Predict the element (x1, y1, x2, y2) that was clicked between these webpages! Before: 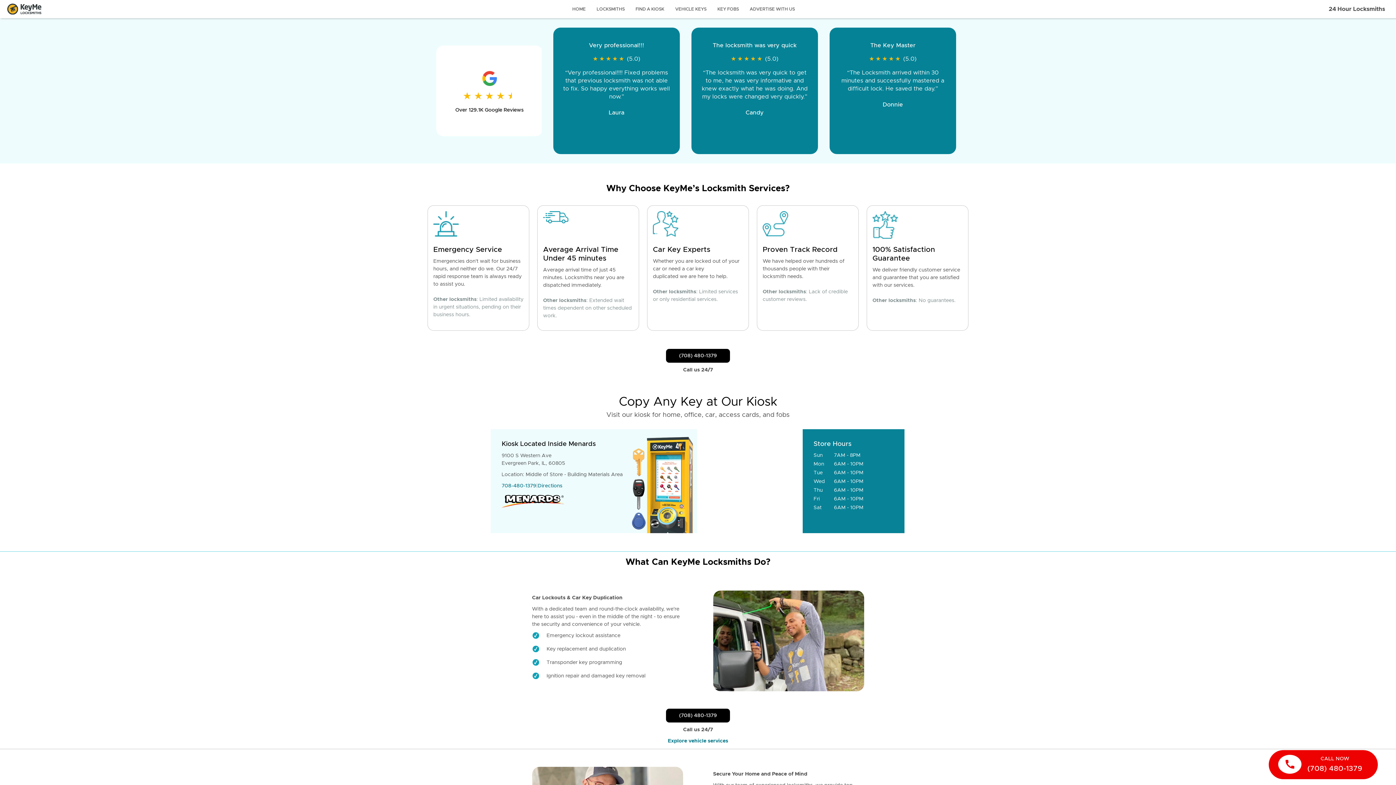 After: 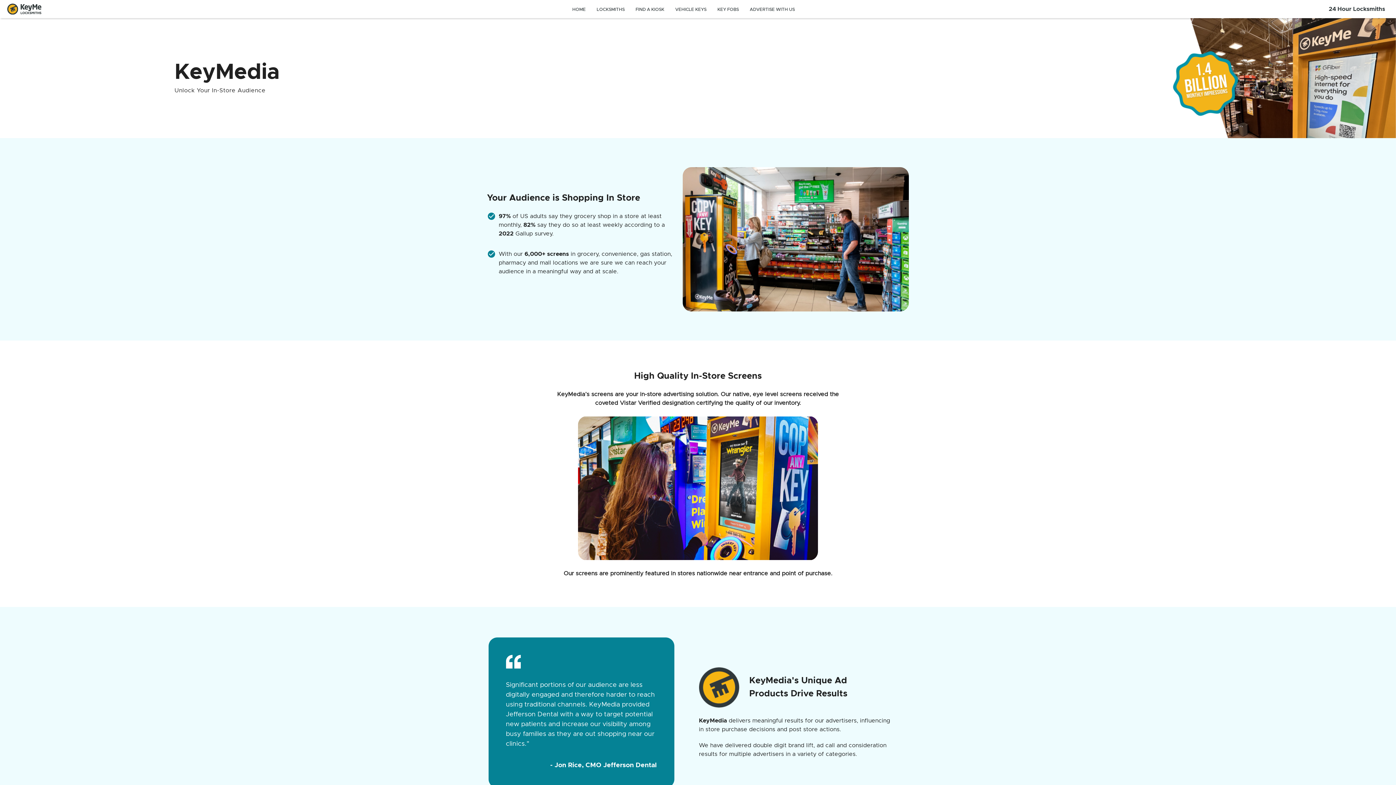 Action: bbox: (744, 6, 800, 11) label: ADVERTISE WITH US